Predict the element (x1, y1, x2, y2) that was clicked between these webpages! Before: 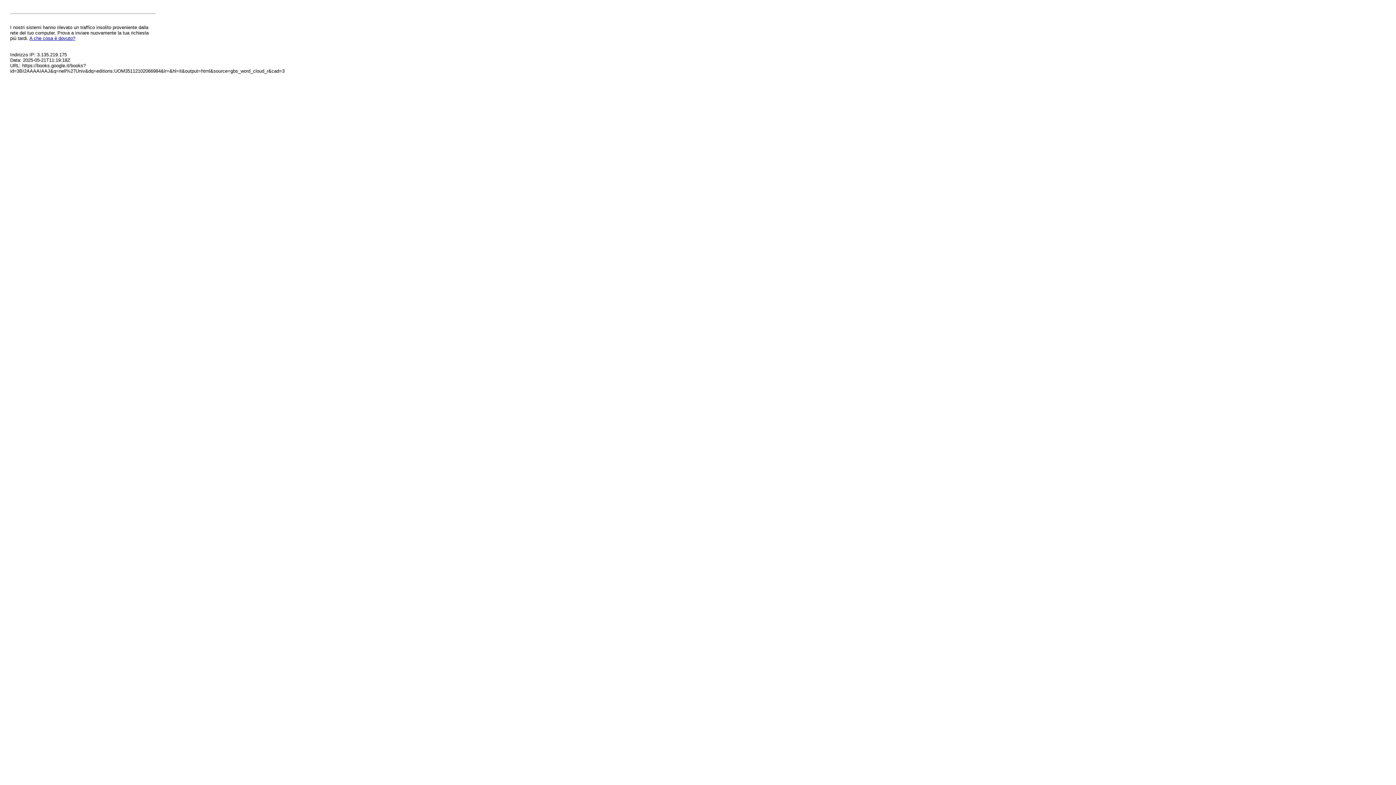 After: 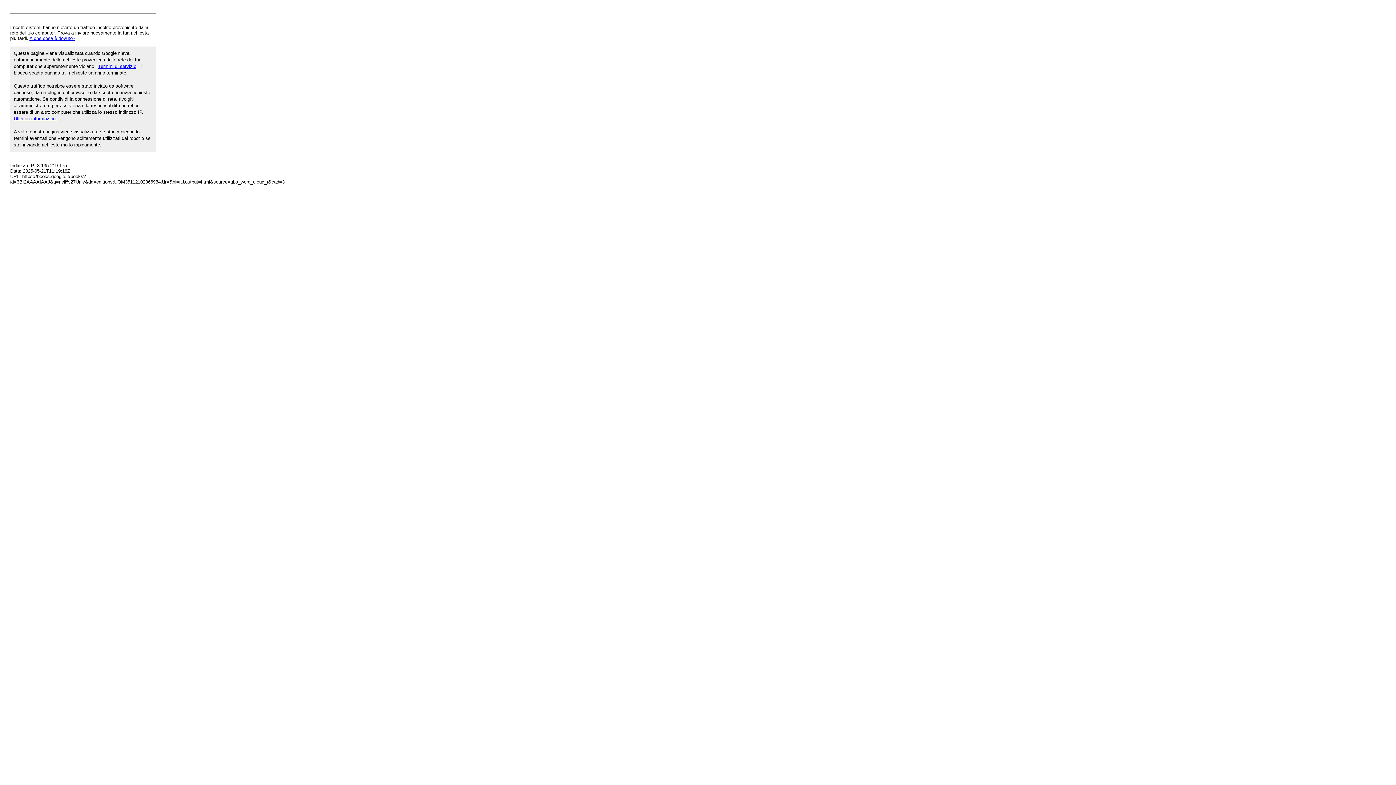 Action: bbox: (29, 35, 75, 41) label: A che cosa è dovuto?